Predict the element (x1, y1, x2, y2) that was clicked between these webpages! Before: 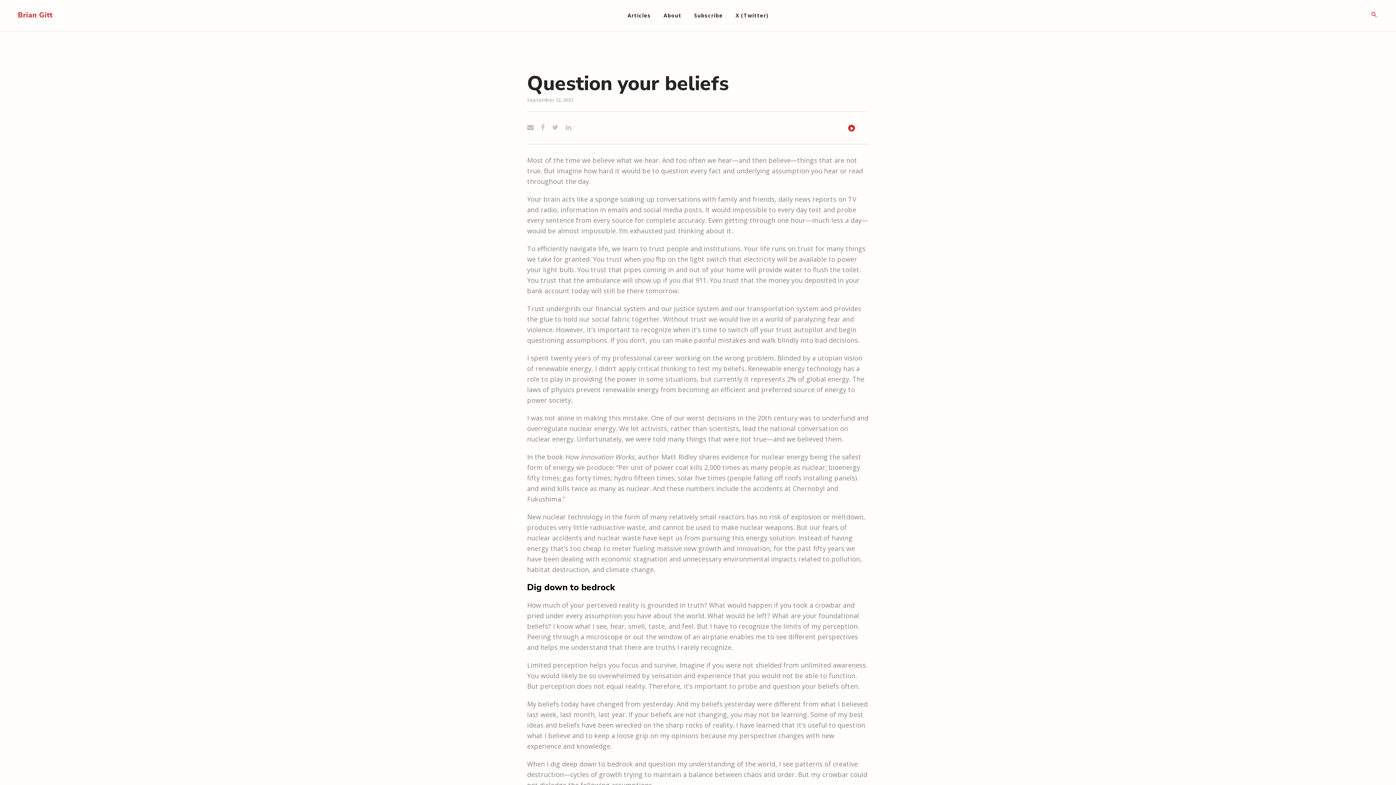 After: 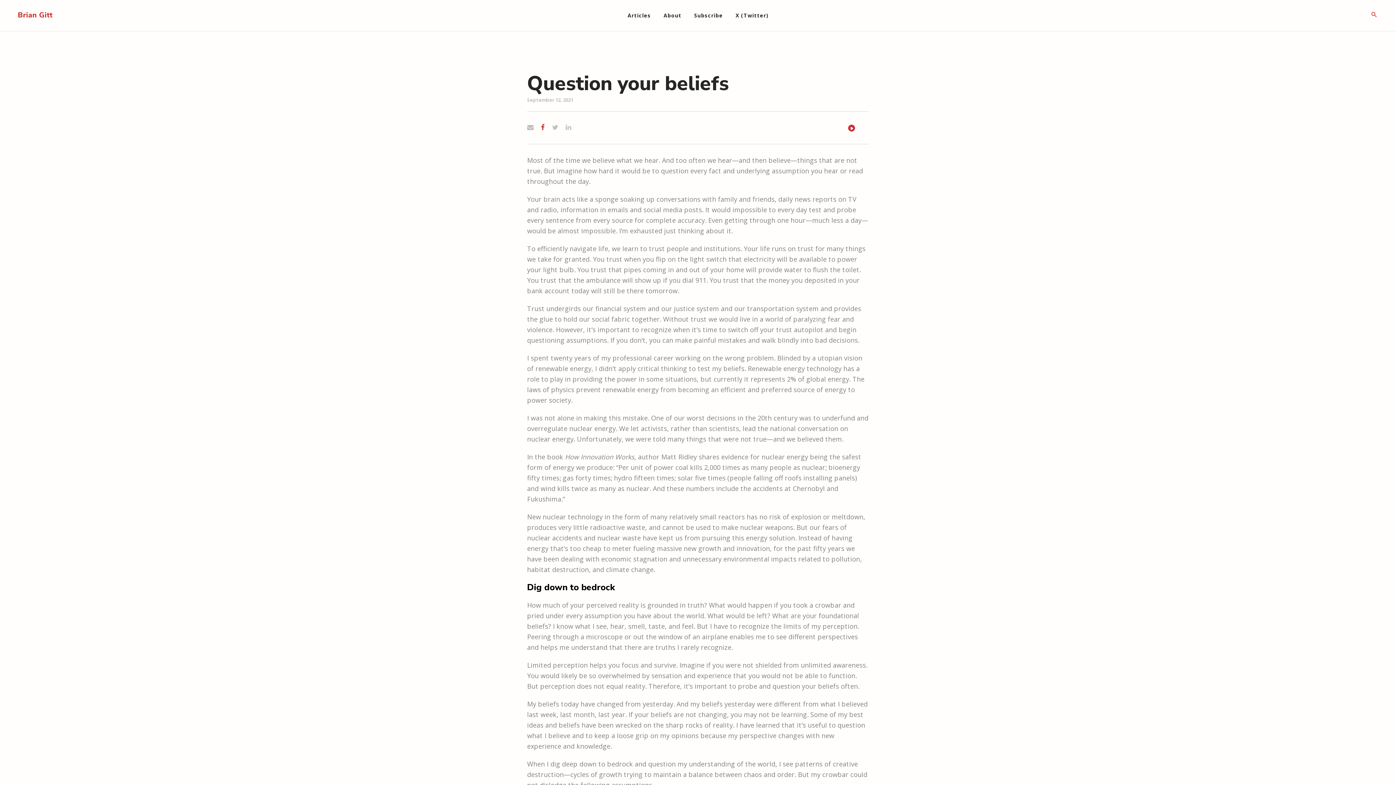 Action: bbox: (541, 122, 545, 133)